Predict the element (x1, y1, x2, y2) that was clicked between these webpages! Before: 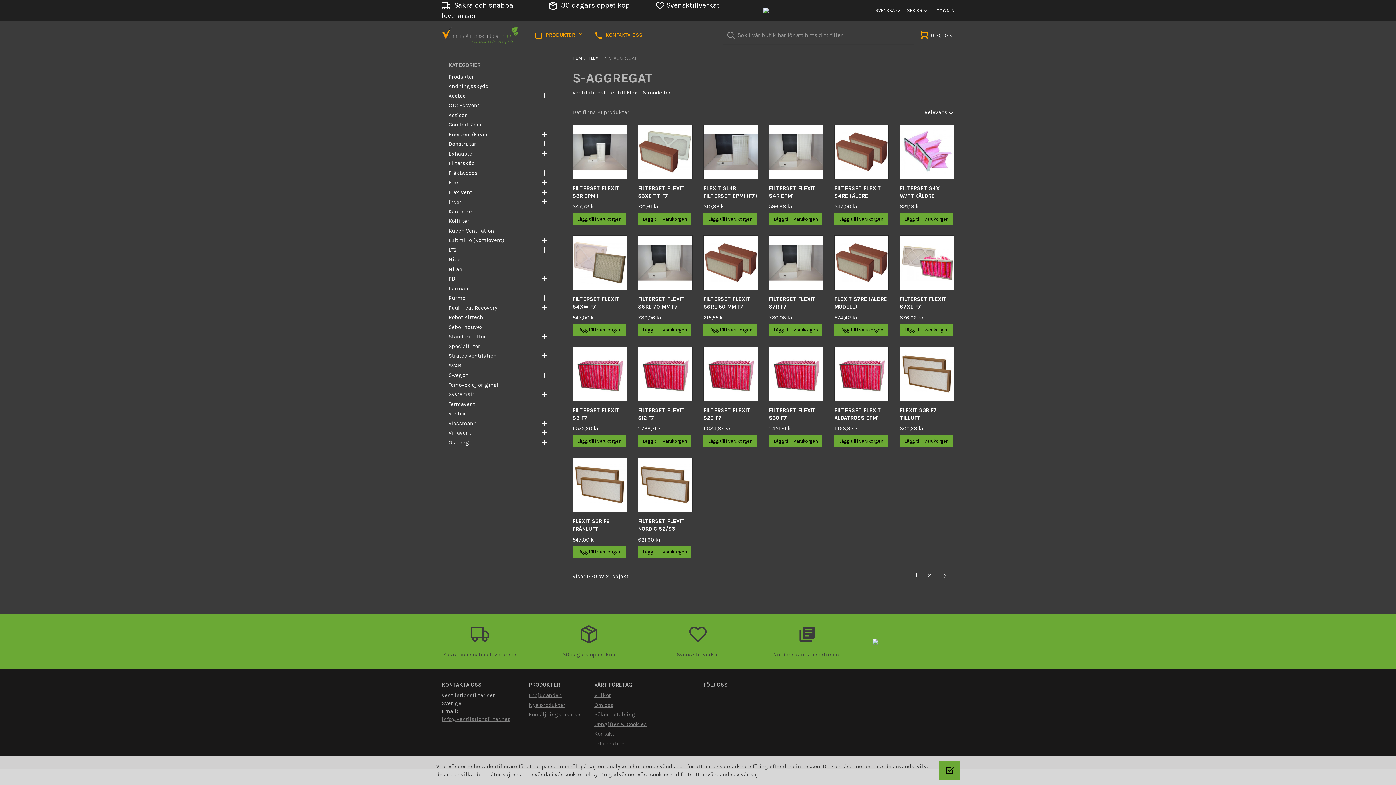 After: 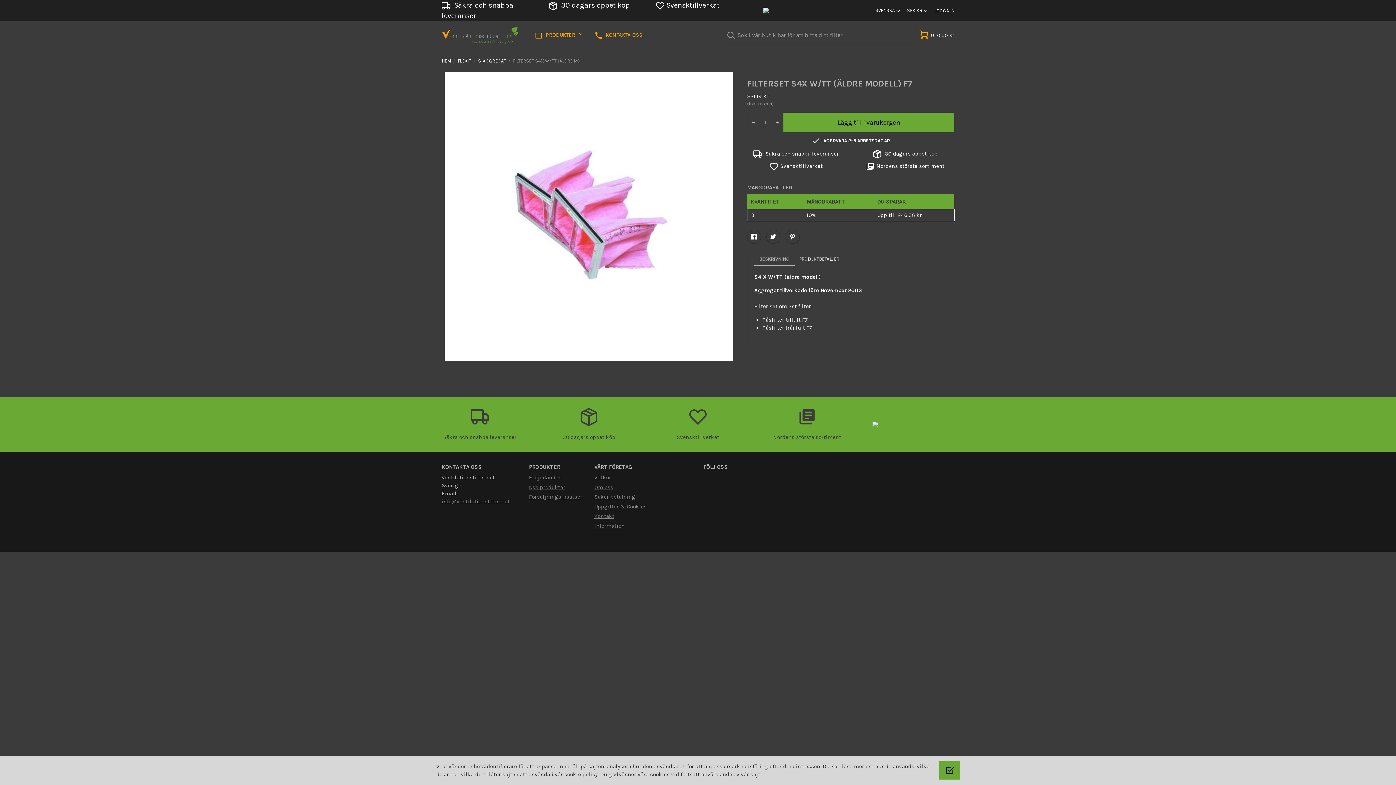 Action: bbox: (900, 125, 954, 178)